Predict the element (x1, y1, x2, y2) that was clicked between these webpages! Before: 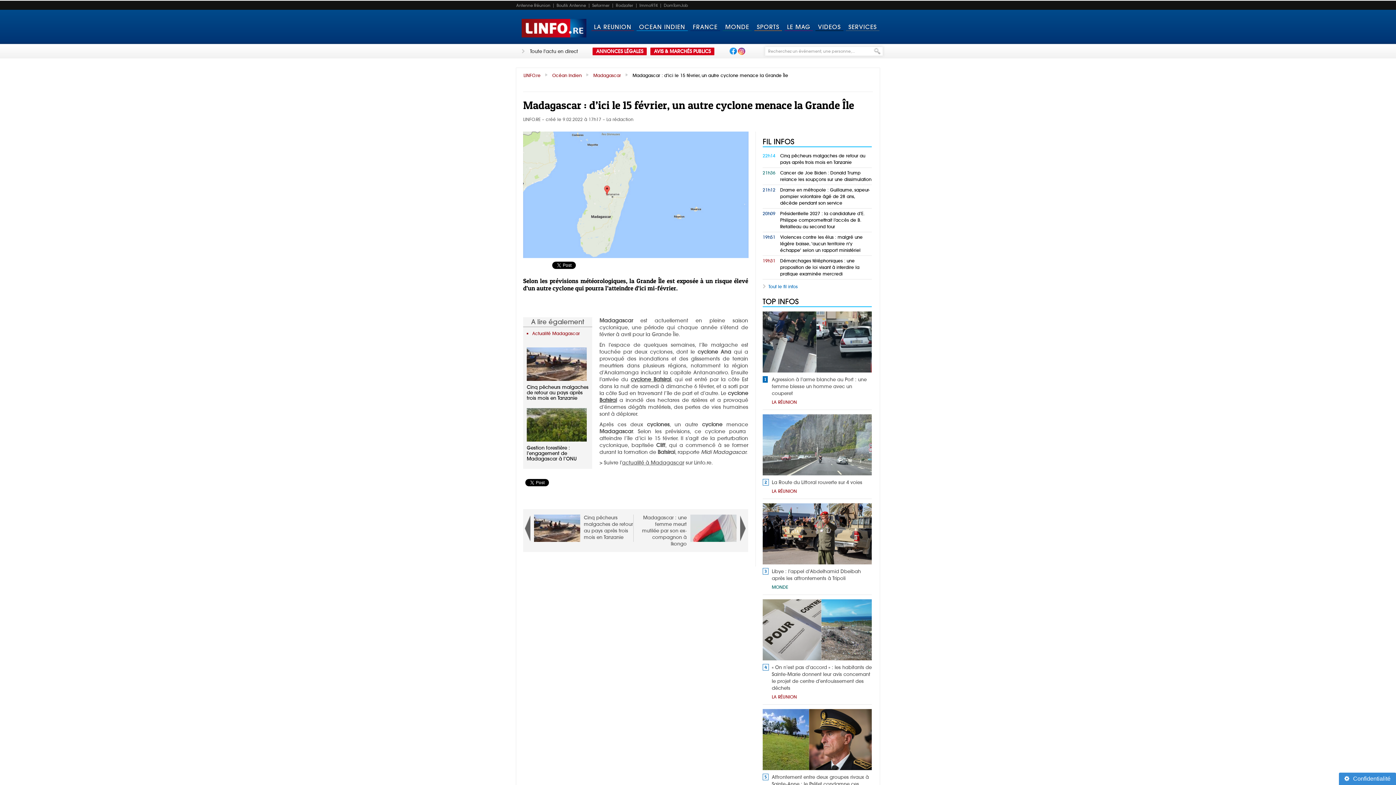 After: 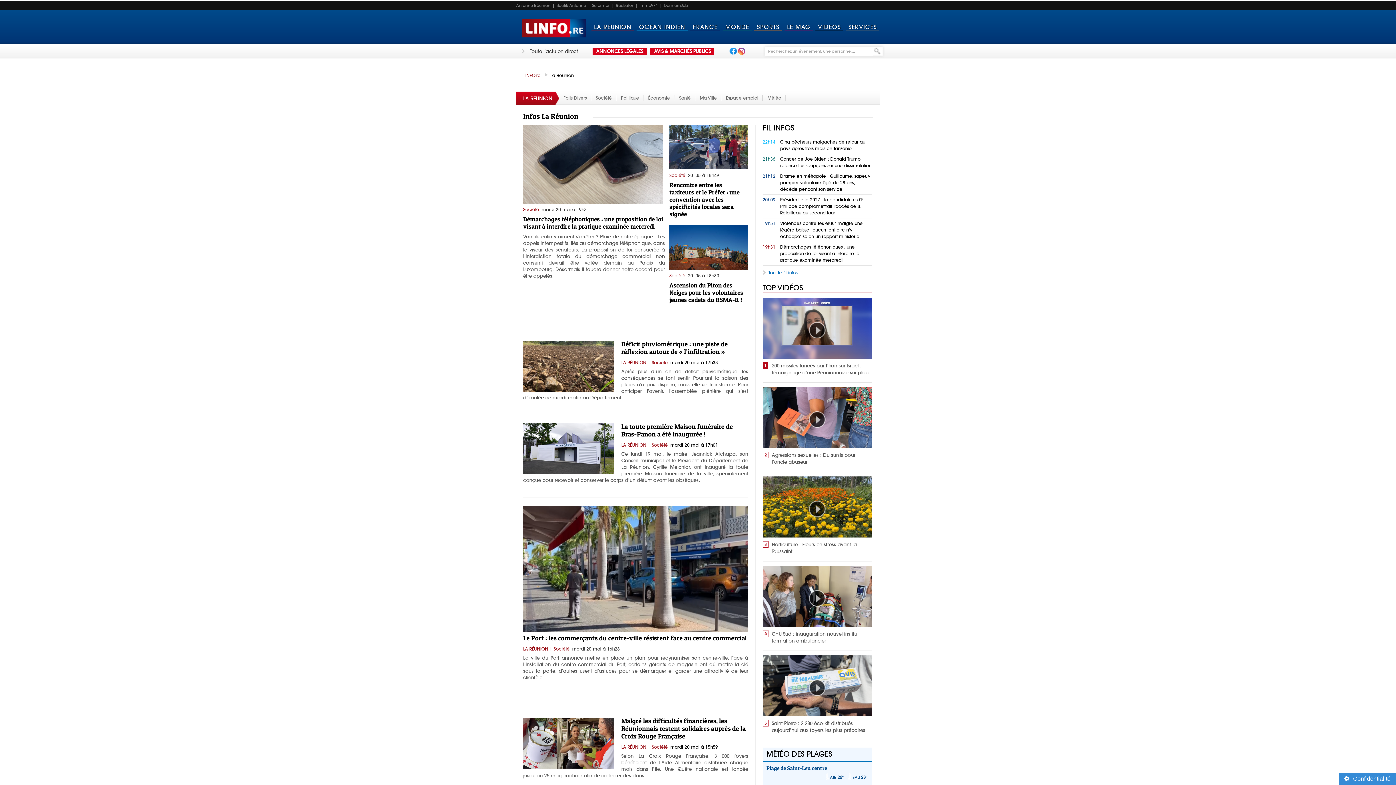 Action: bbox: (590, 9, 635, 44) label: LA REUNION